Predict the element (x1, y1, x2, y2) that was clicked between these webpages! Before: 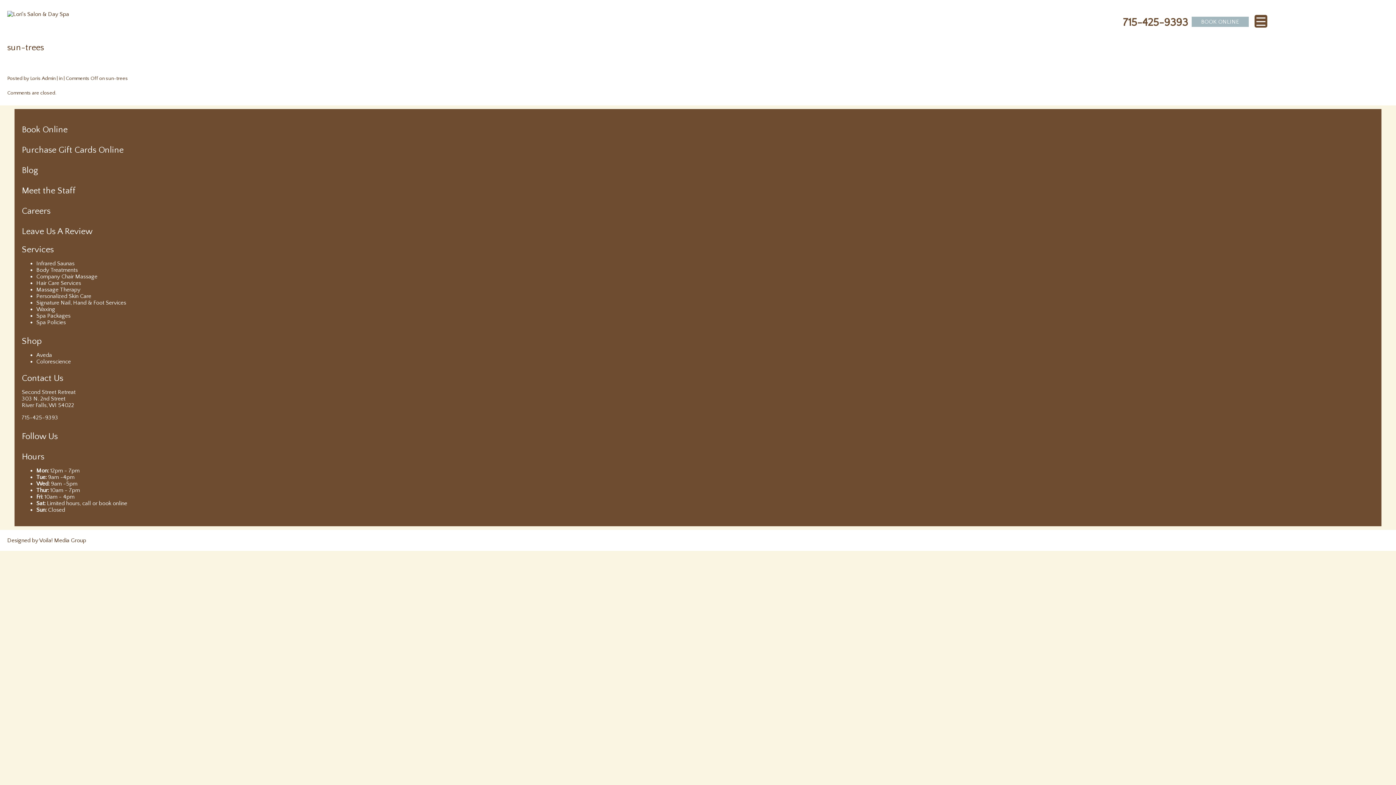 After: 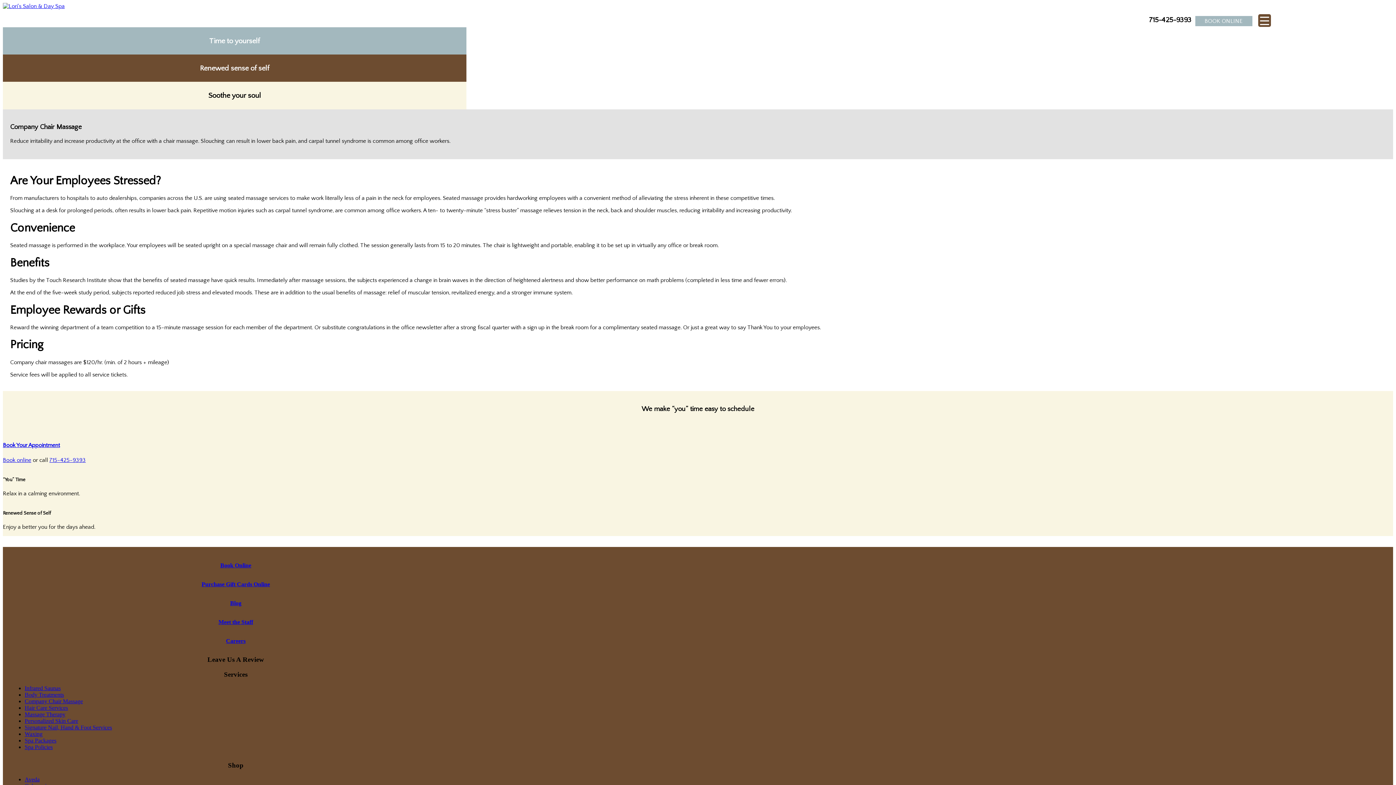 Action: bbox: (36, 273, 97, 280) label: Company Chair Massage